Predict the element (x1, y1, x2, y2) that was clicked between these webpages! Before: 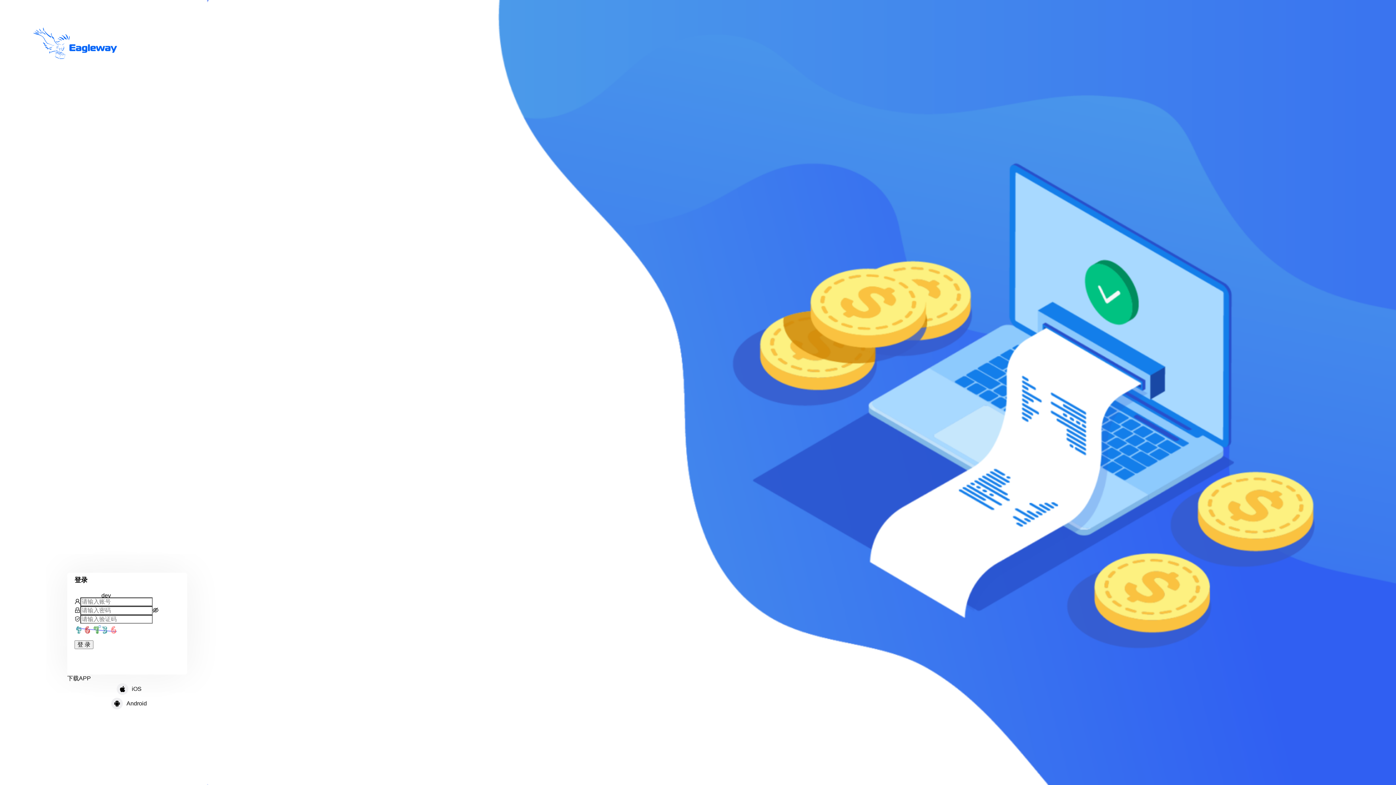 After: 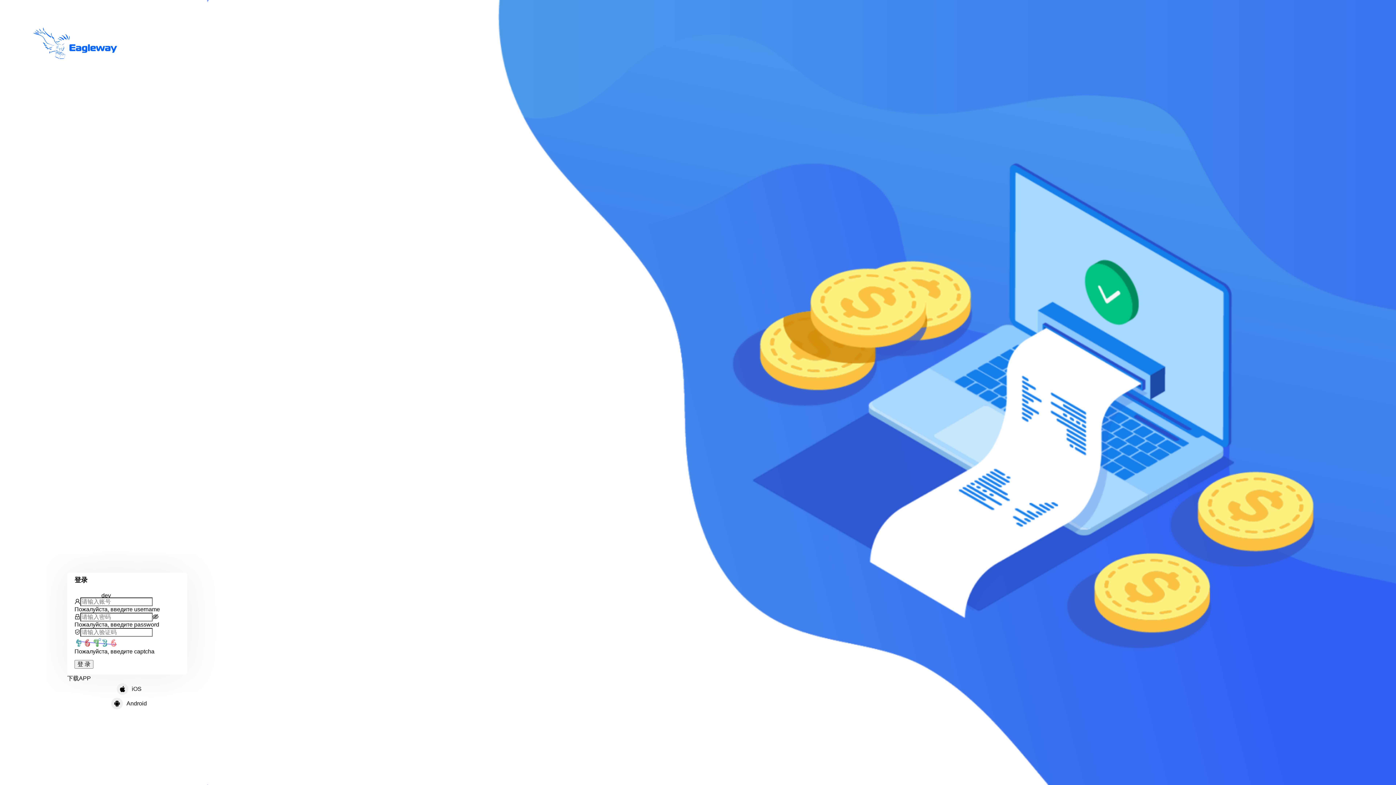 Action: label: 登 录 bbox: (74, 640, 93, 649)